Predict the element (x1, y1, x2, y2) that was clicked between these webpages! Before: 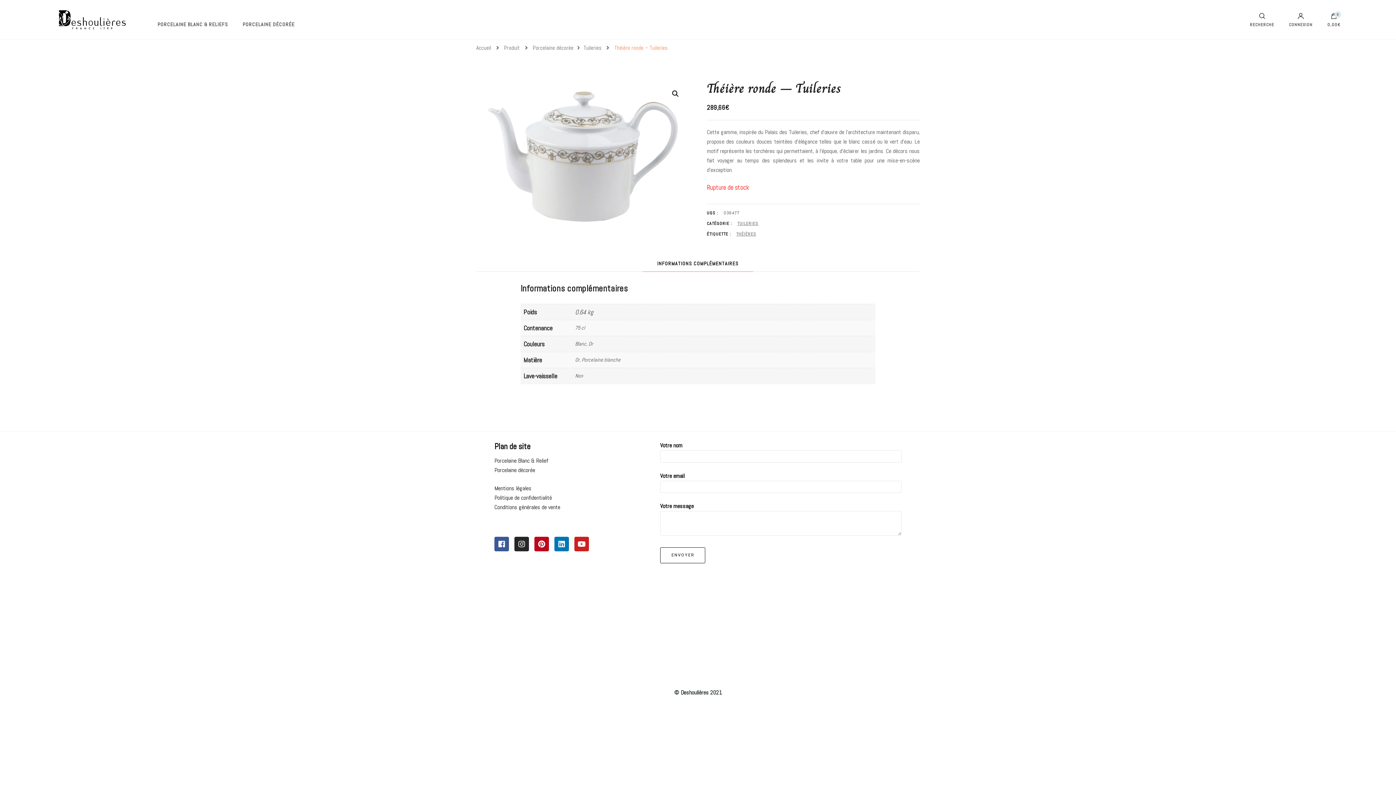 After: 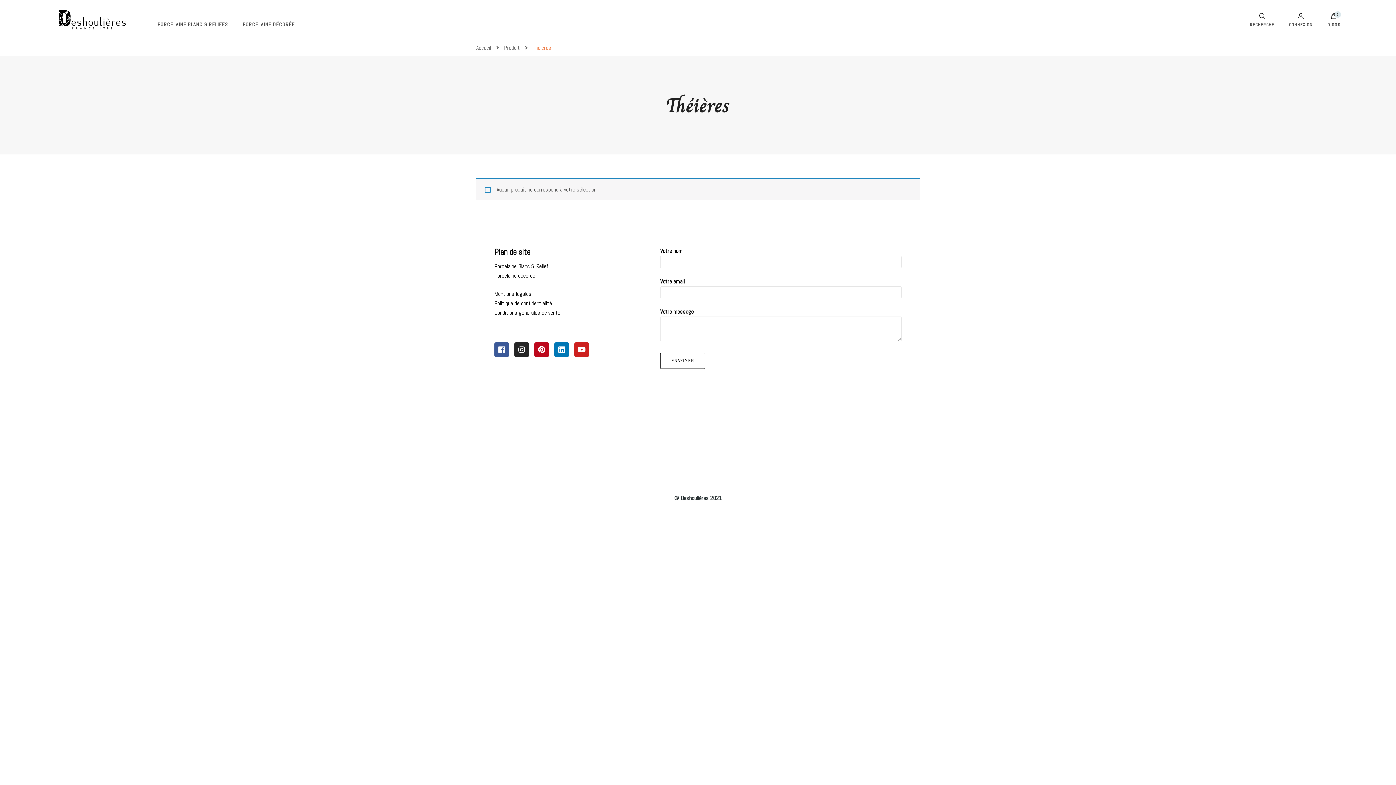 Action: label: THÉIÈRES bbox: (736, 230, 756, 237)